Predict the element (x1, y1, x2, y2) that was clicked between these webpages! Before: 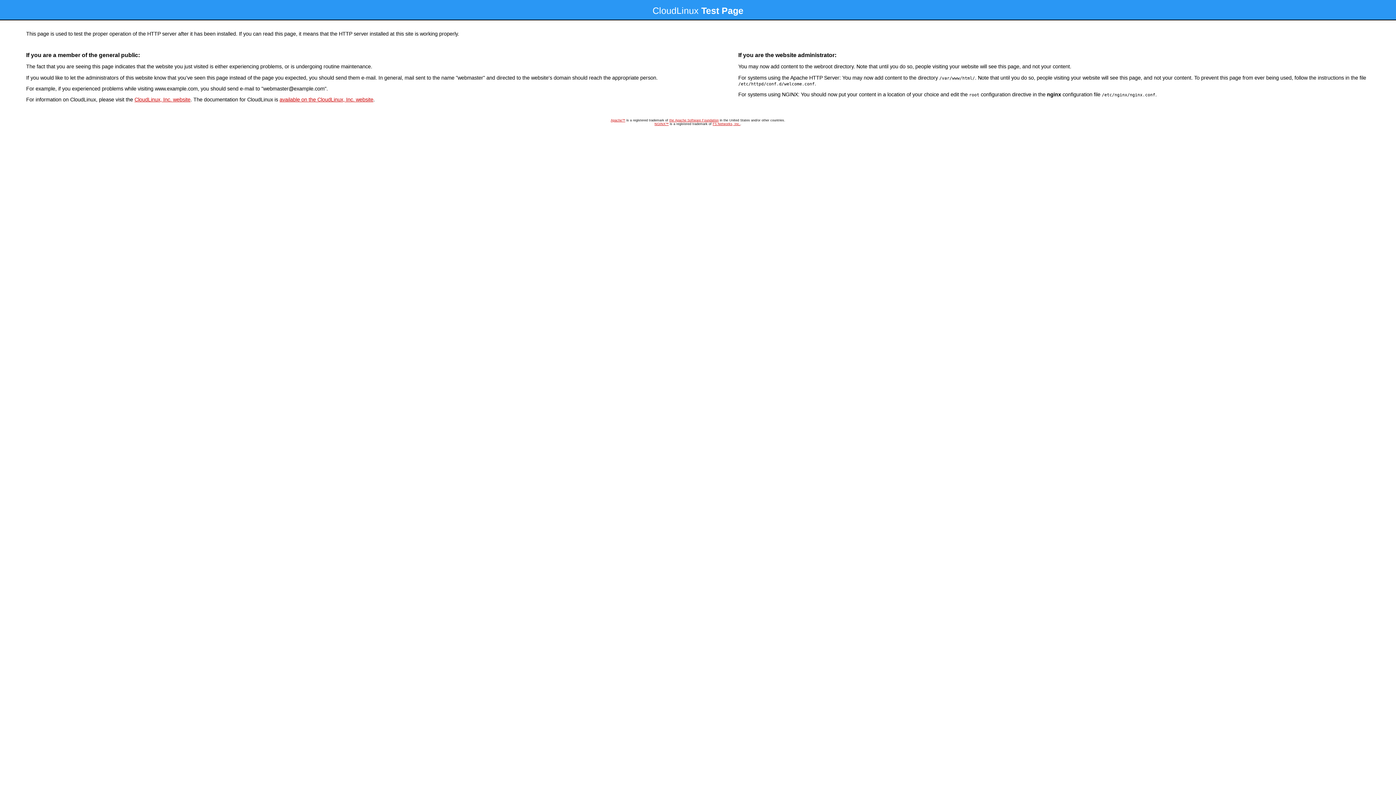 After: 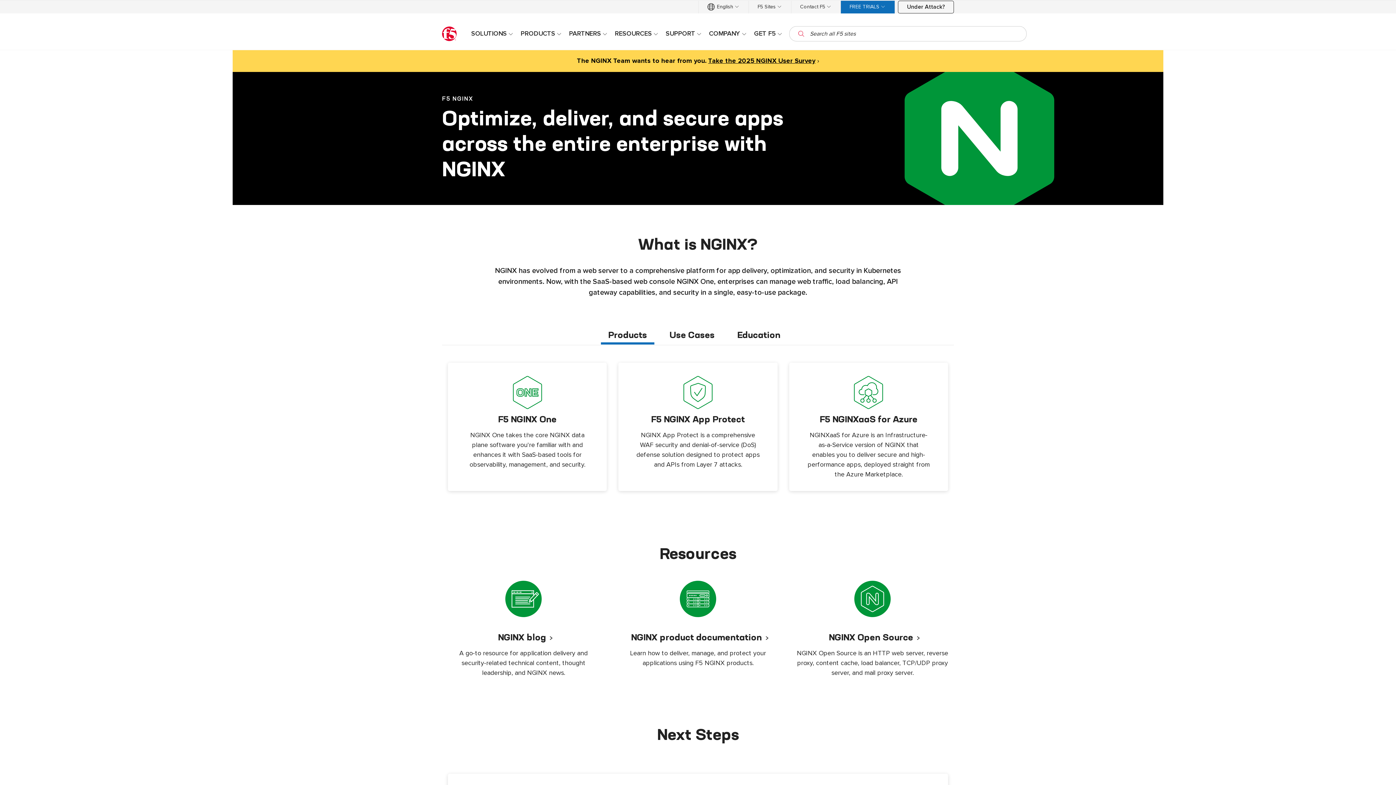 Action: bbox: (654, 122, 668, 125) label: NGINX™